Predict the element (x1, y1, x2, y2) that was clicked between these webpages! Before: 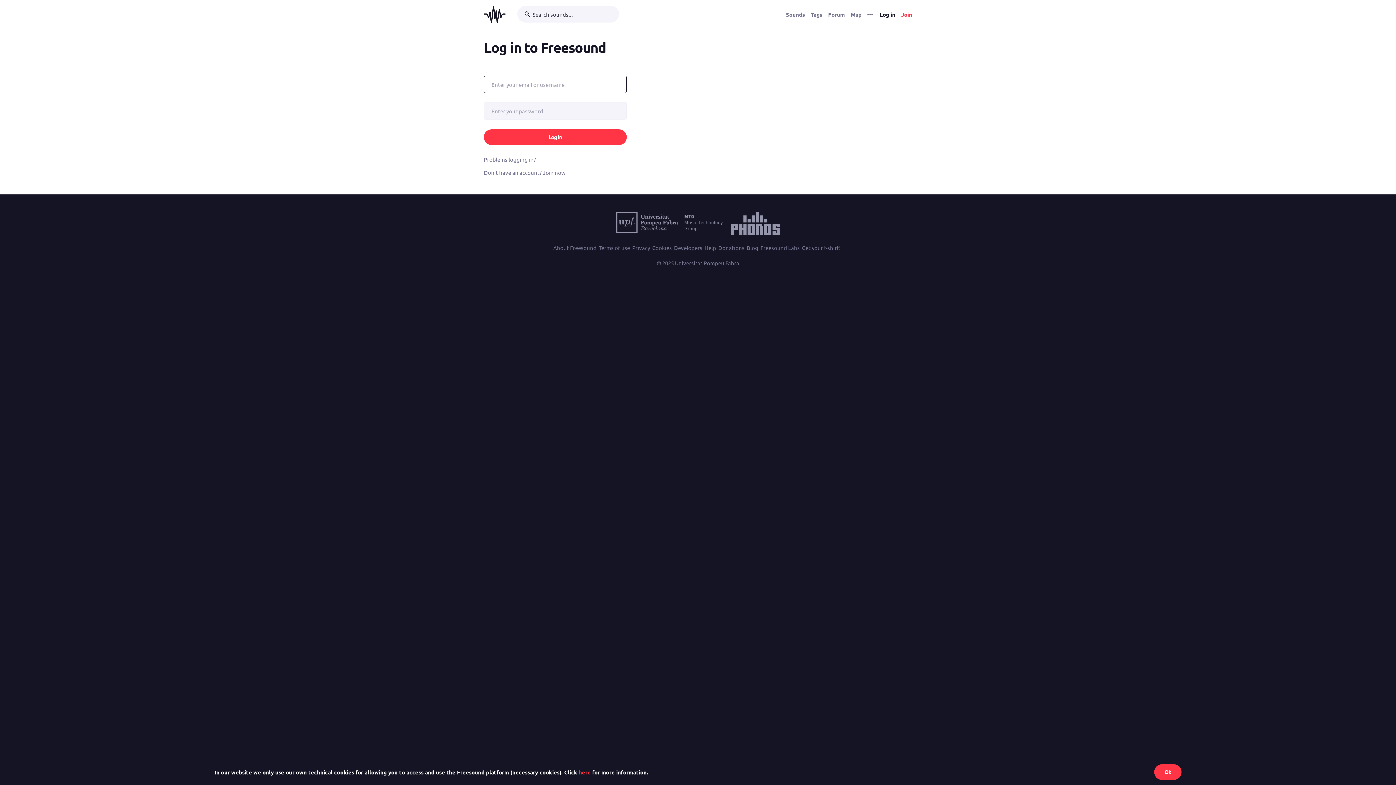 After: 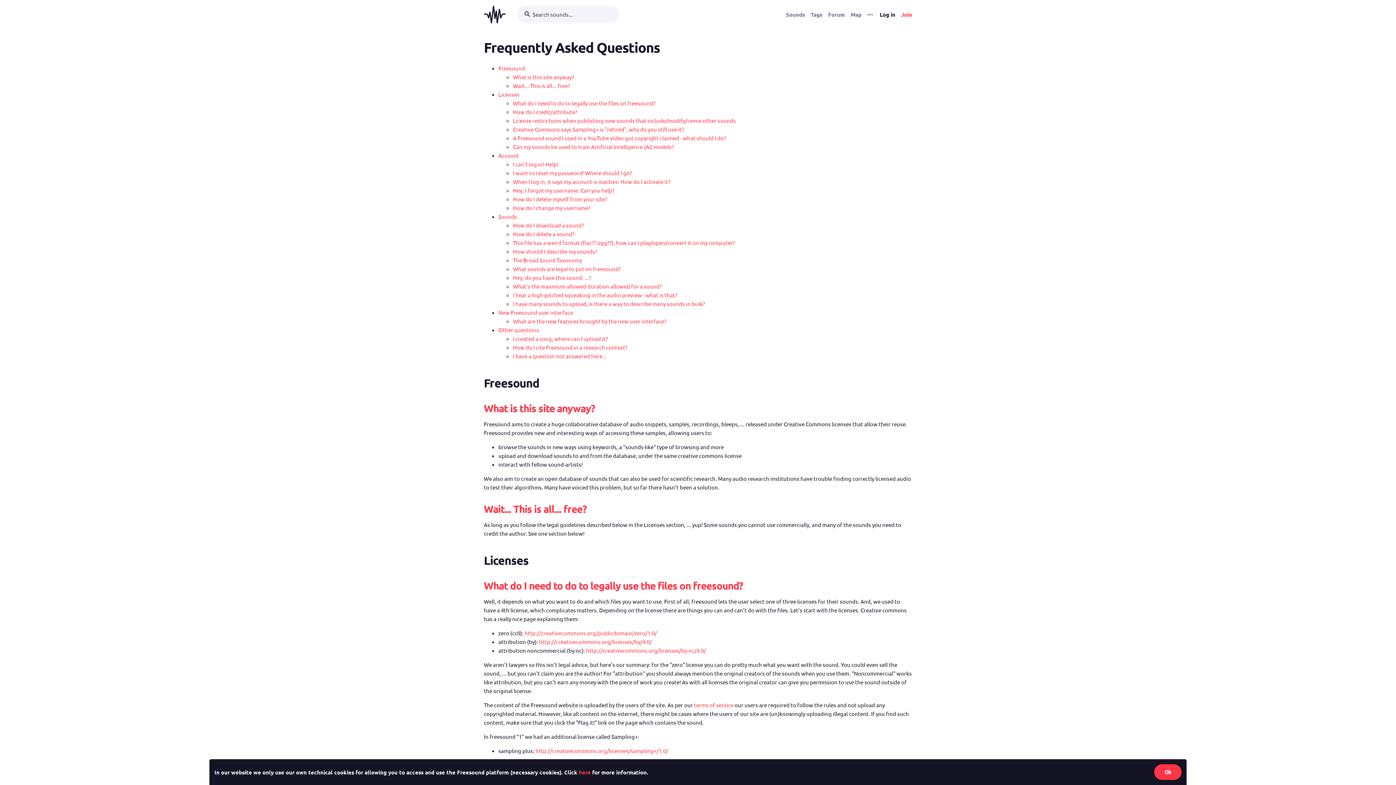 Action: bbox: (704, 243, 716, 252) label: Help